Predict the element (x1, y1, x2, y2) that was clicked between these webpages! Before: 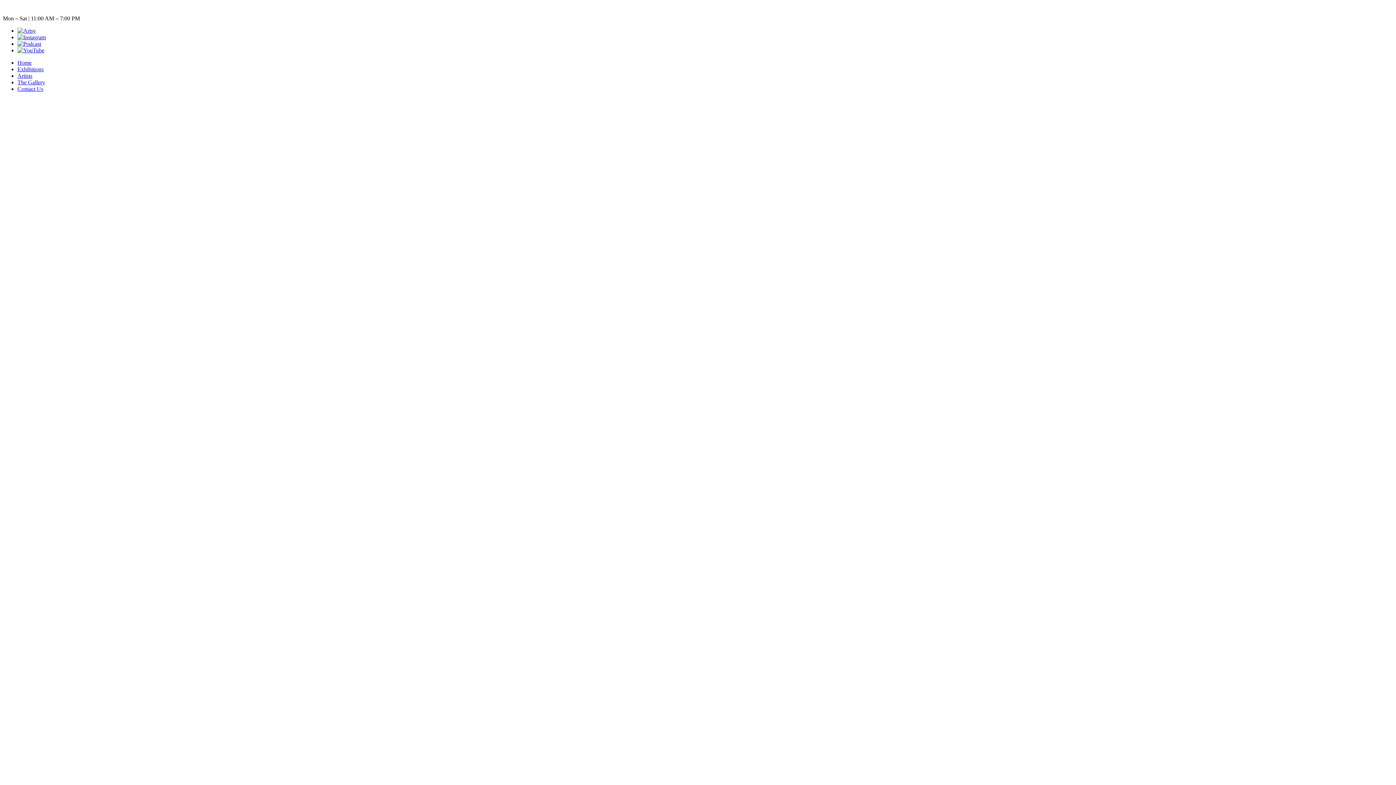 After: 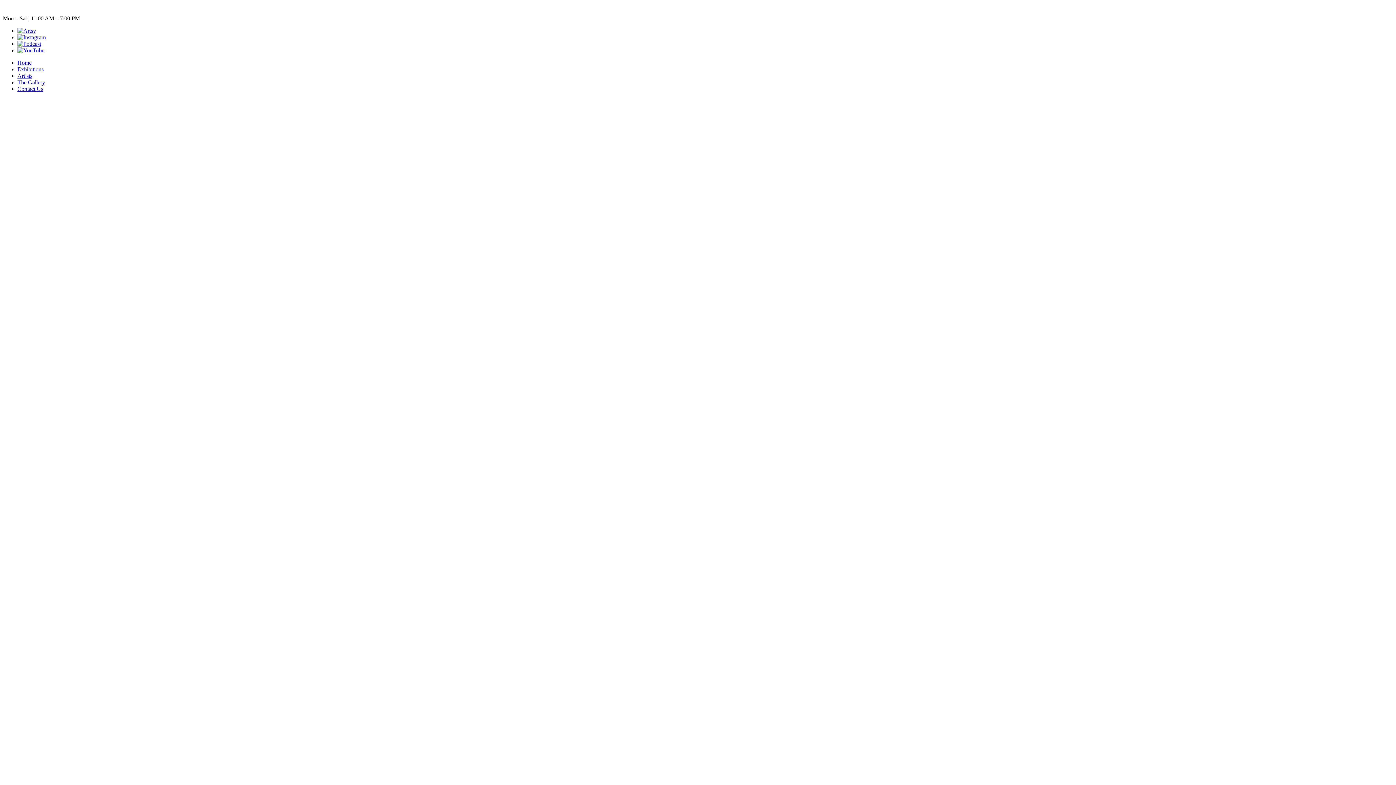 Action: bbox: (17, 34, 45, 40)